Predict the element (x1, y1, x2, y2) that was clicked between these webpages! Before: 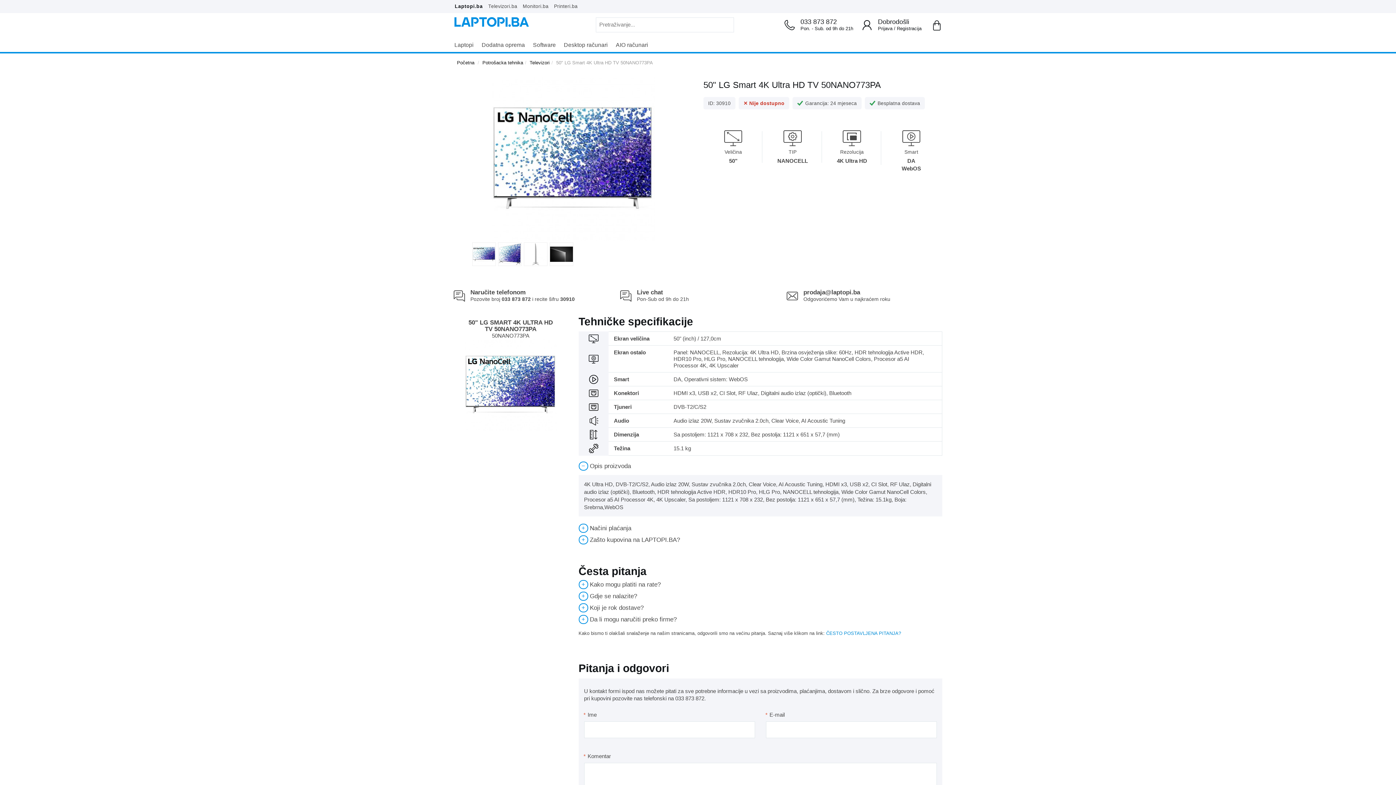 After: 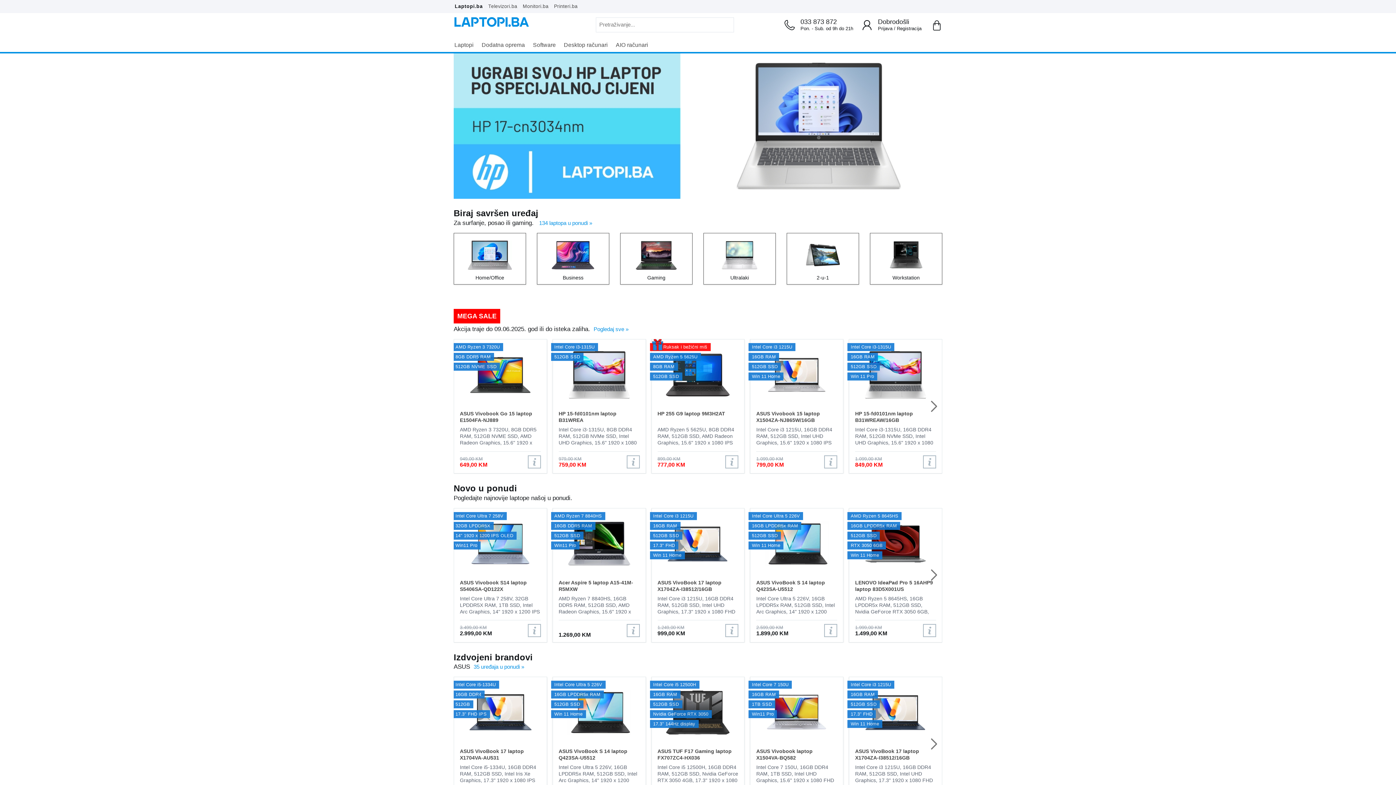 Action: label: Laptopi.ba bbox: (453, 0, 487, 9)